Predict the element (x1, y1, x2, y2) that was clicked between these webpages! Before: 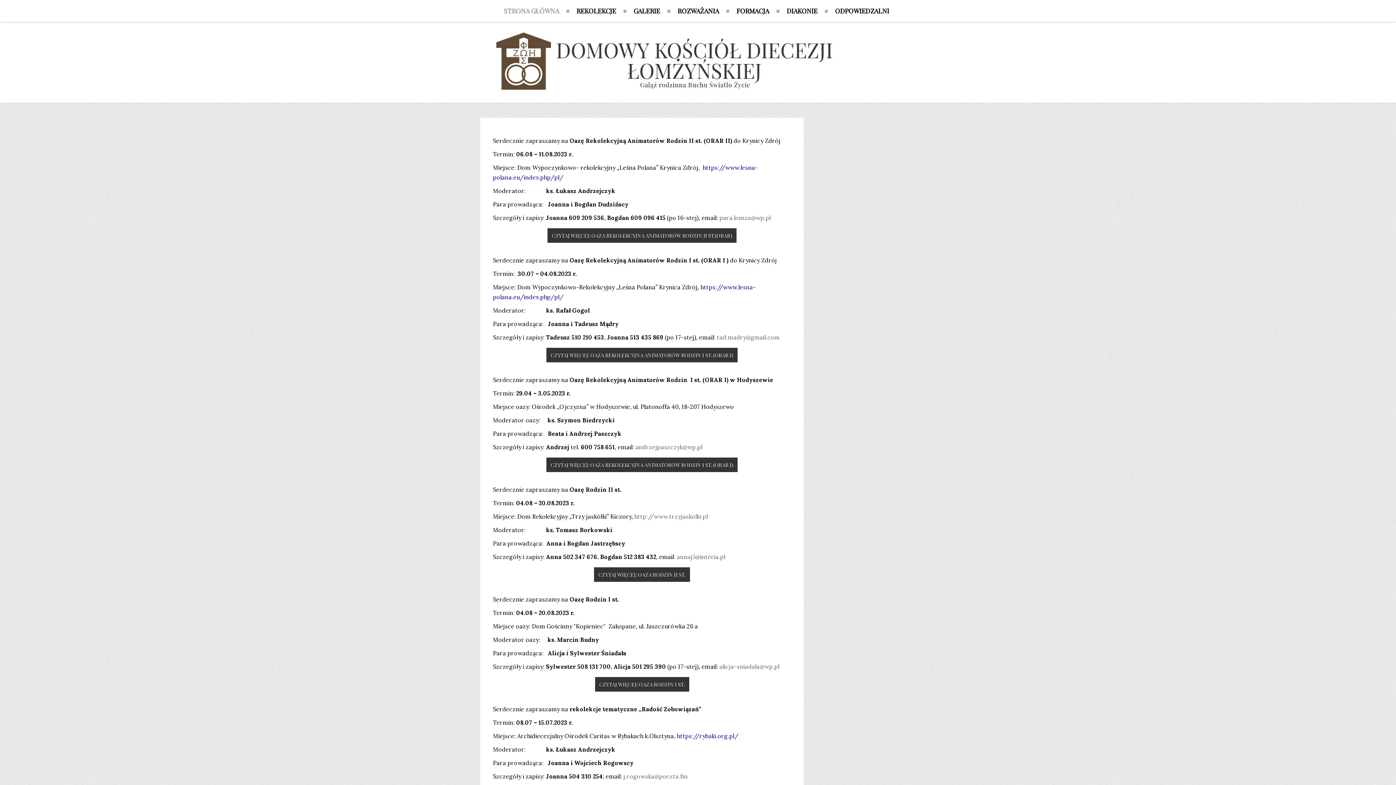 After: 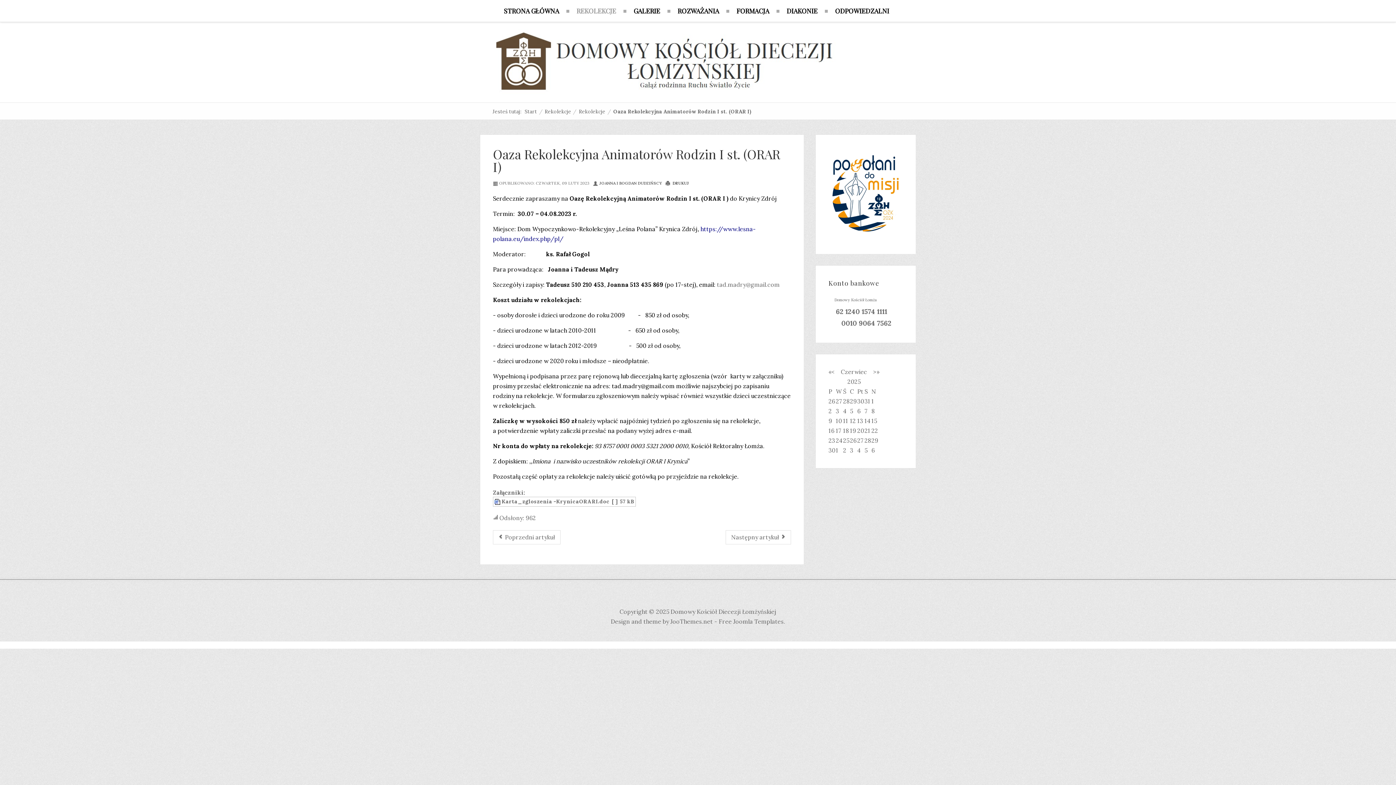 Action: bbox: (546, 347, 737, 362) label: CZYTAJ WIĘCEJ: OAZA REKOLEKCYJNA ANIMATORÓW RODZIN I ST. (ORAR I)